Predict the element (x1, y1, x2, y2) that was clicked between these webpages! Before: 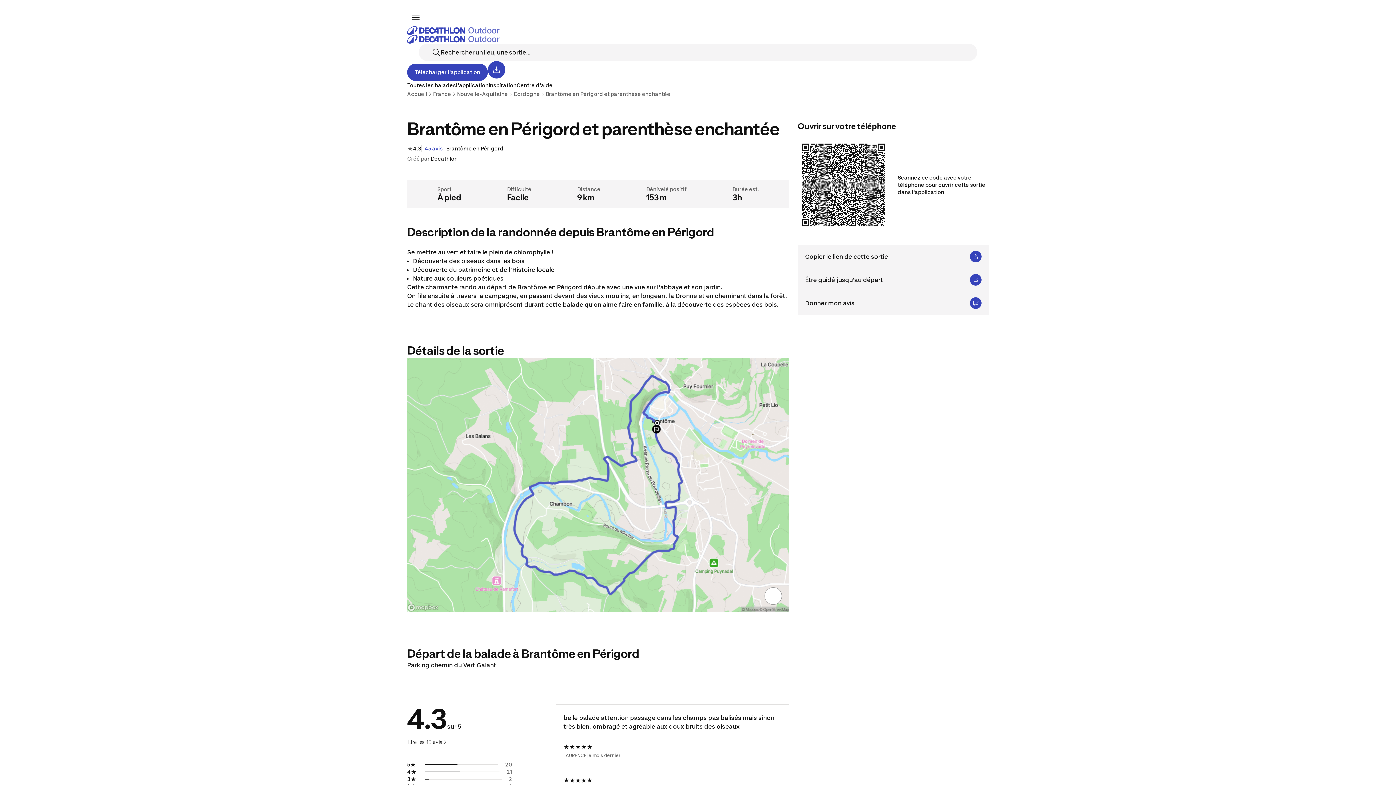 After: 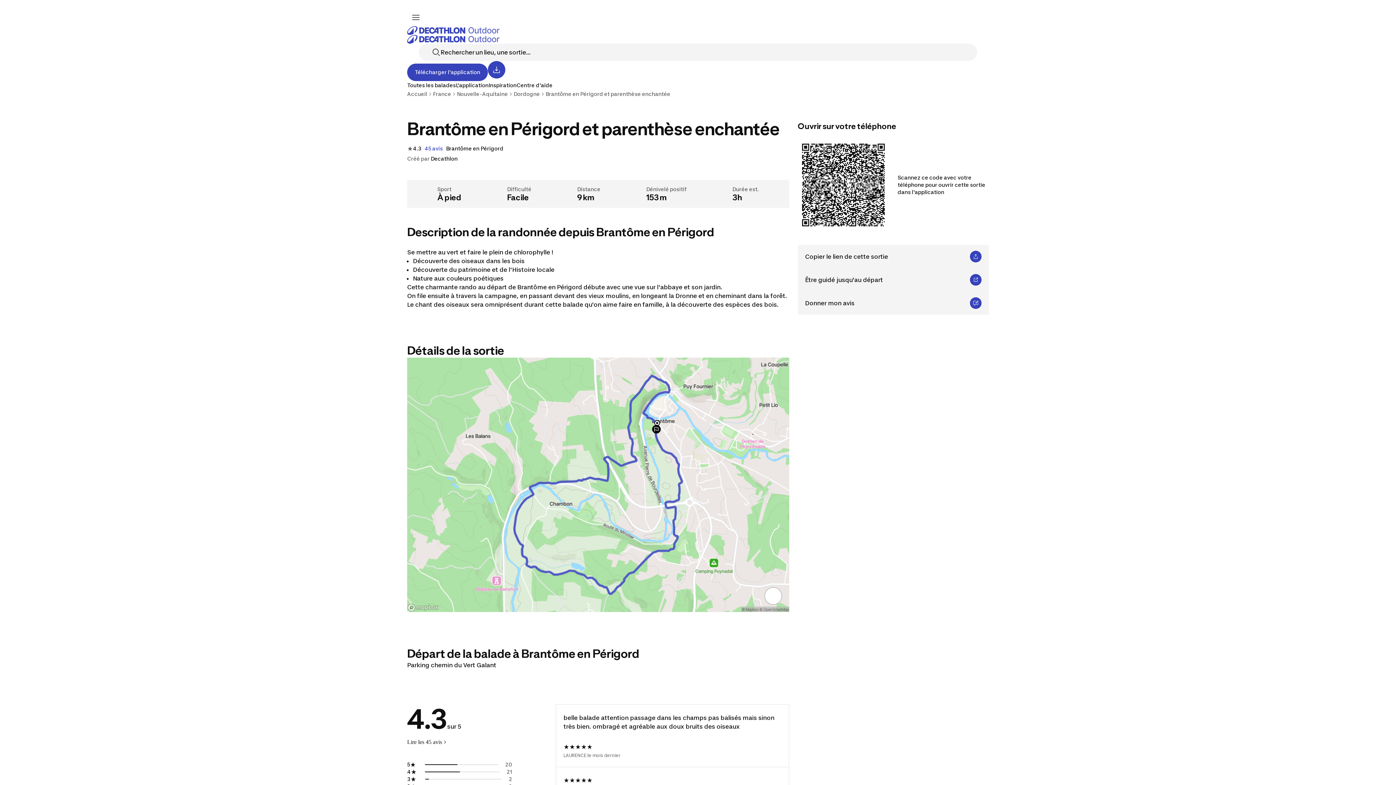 Action: bbox: (516, 82, 552, 88) label: Centre d'aide